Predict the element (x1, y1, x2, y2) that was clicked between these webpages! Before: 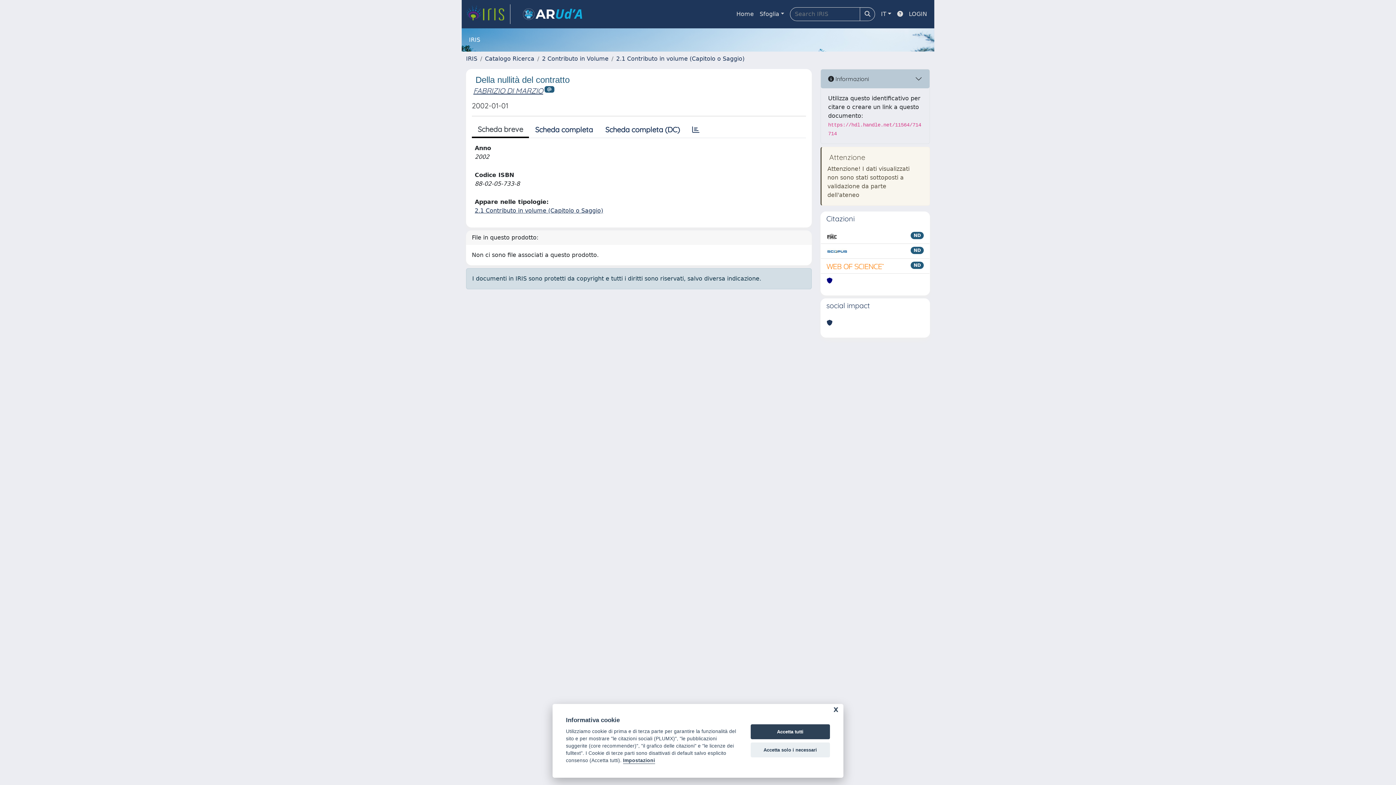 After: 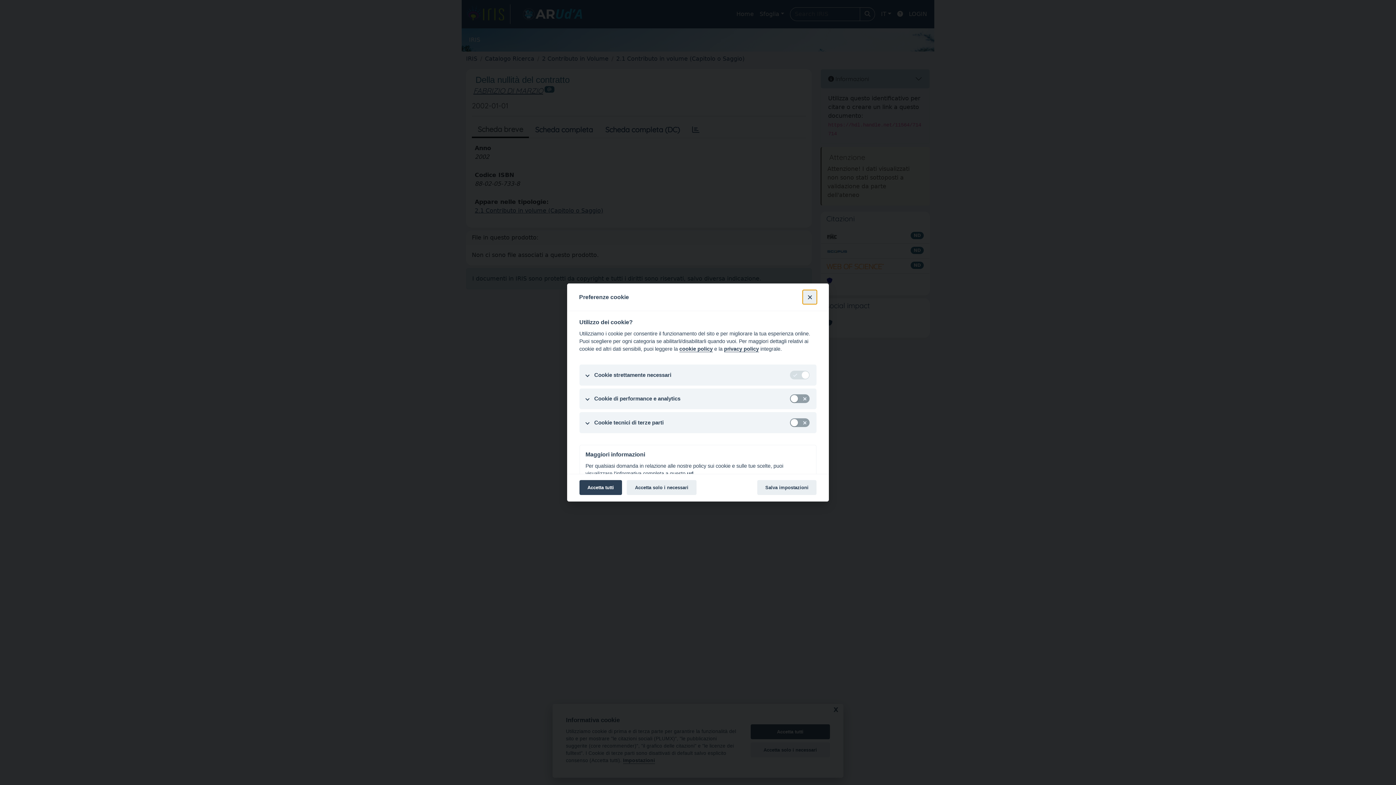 Action: label: Impostazioni bbox: (623, 758, 655, 764)